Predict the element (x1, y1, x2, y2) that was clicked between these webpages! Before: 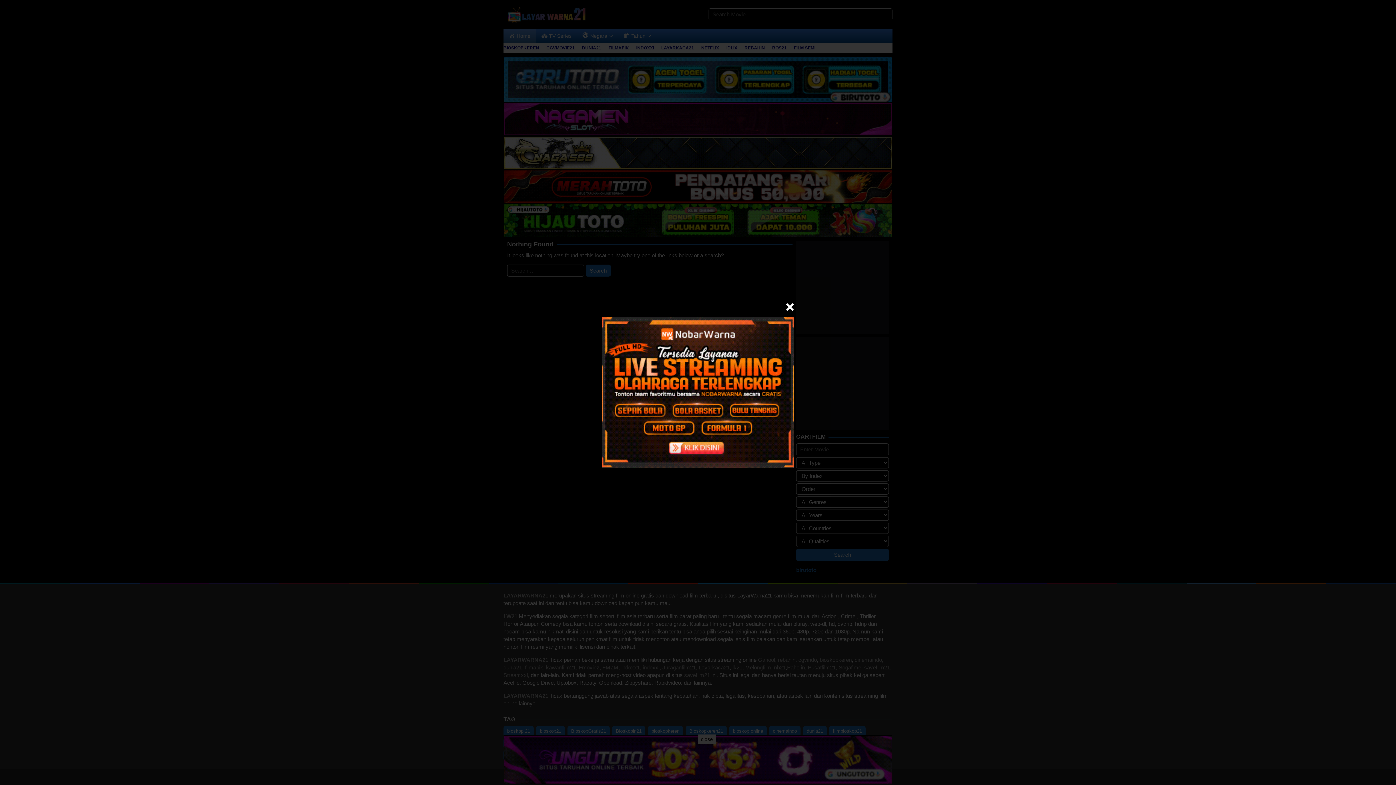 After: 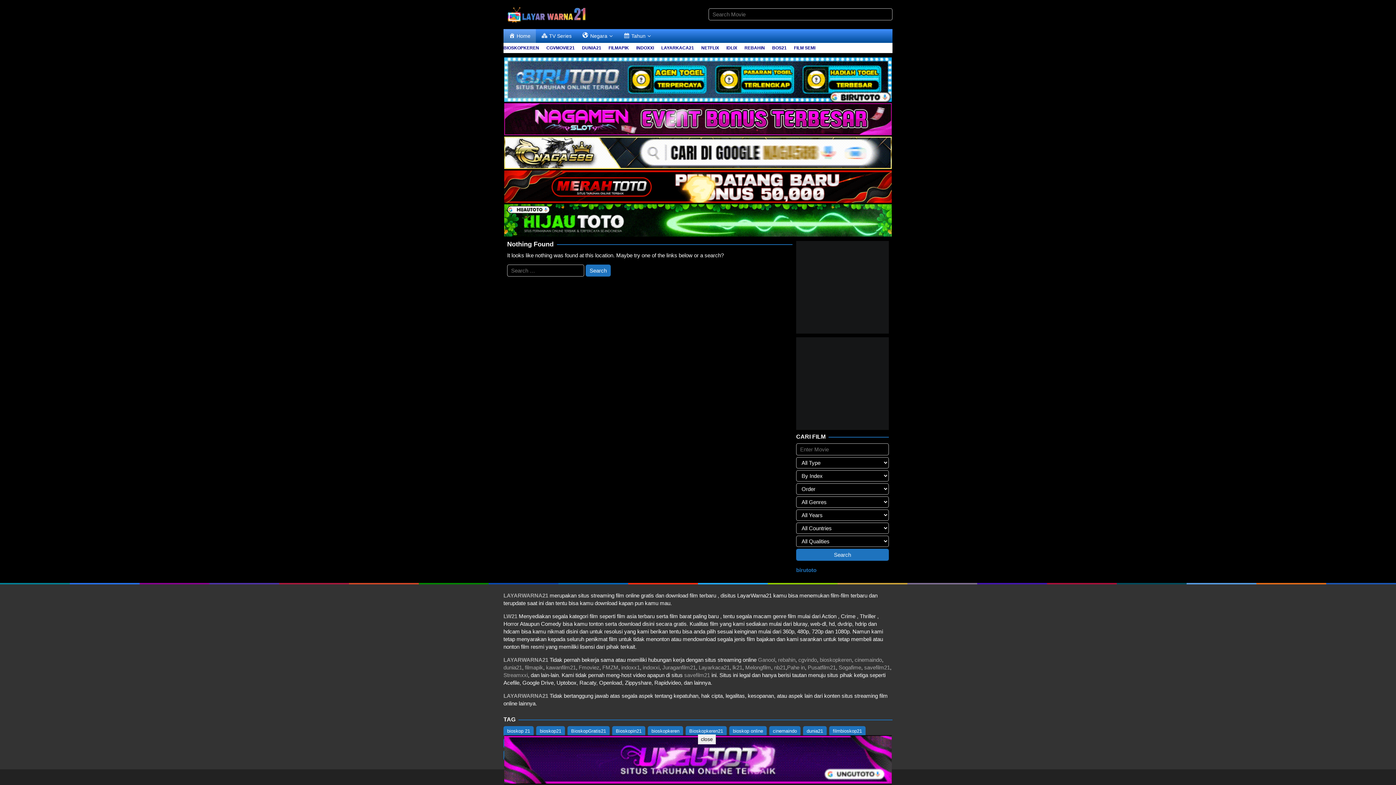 Action: bbox: (785, 302, 794, 311)